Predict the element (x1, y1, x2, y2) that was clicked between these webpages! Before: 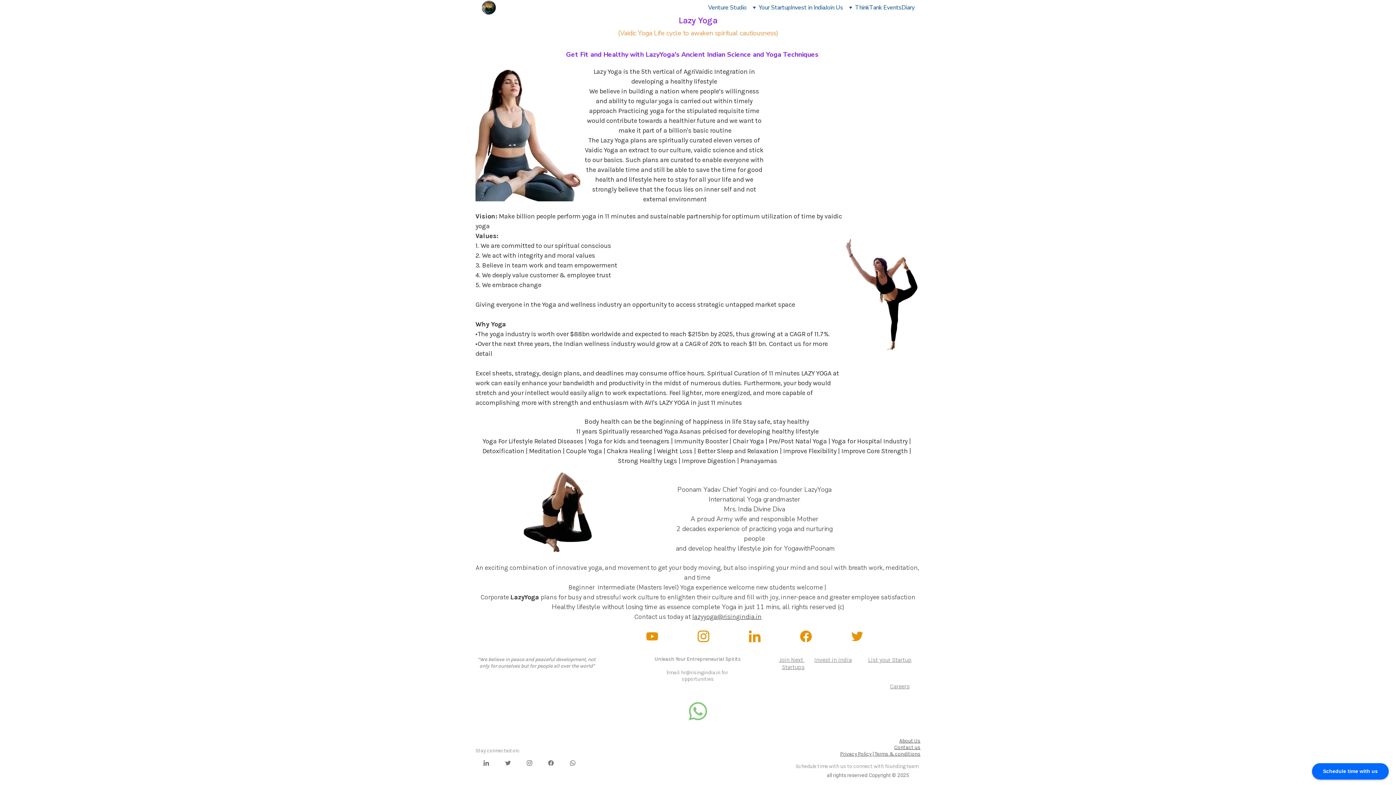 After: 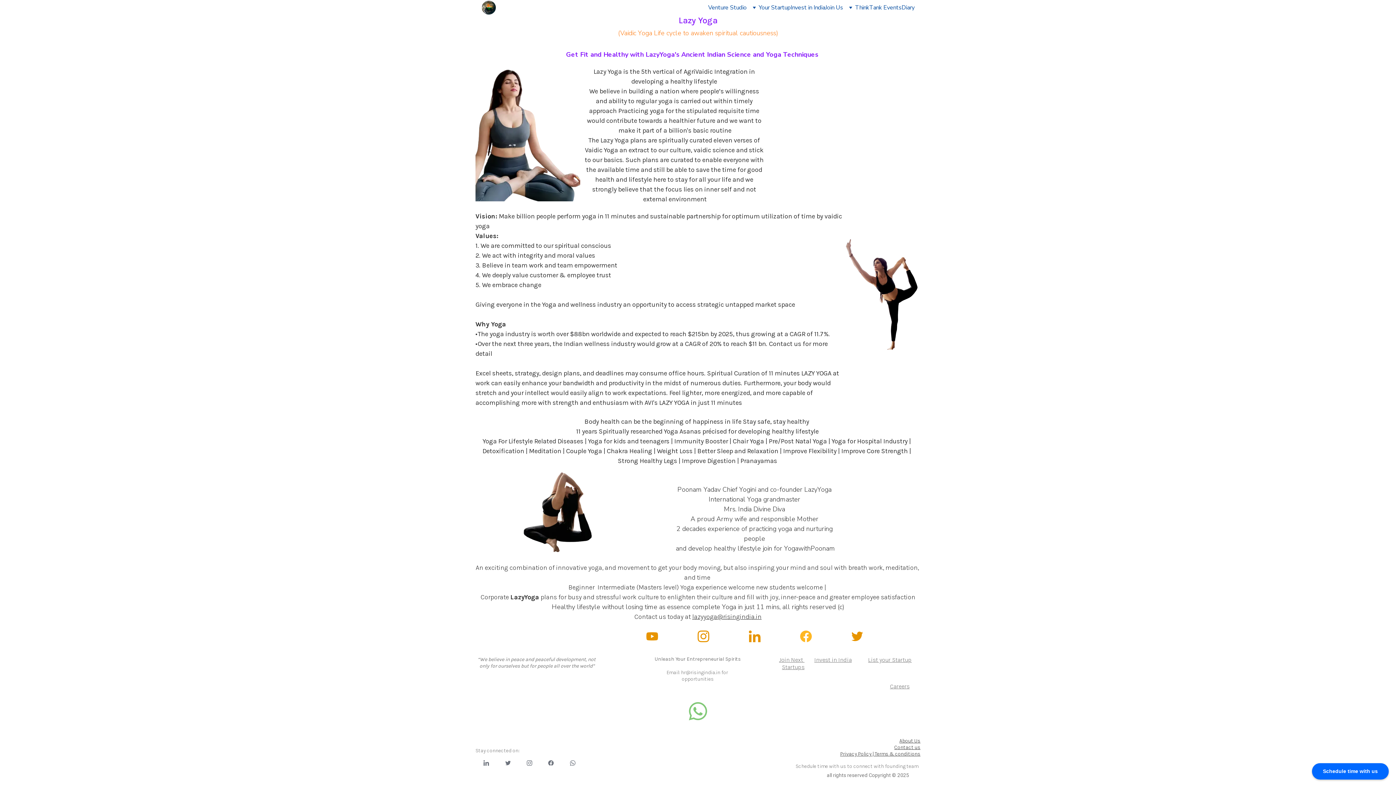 Action: bbox: (800, 630, 811, 642)